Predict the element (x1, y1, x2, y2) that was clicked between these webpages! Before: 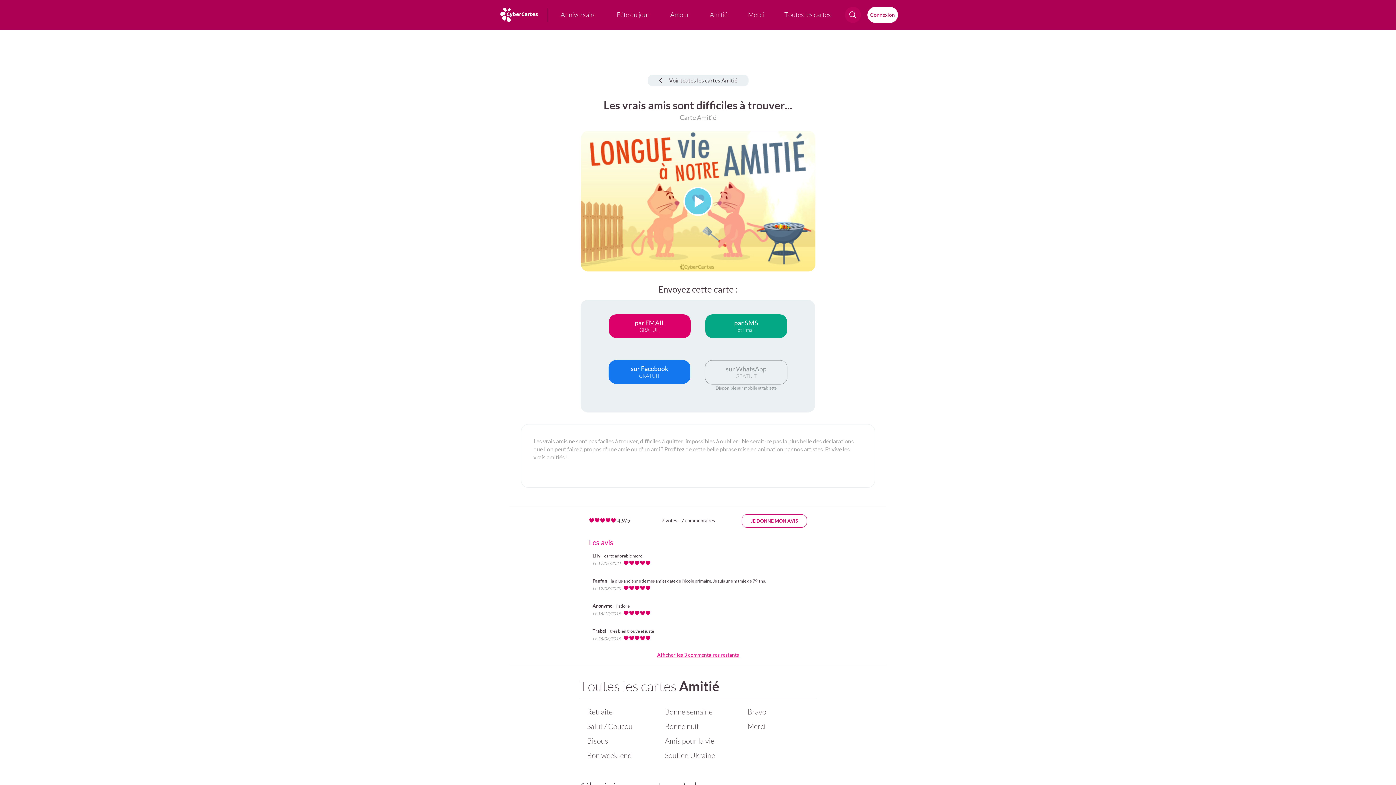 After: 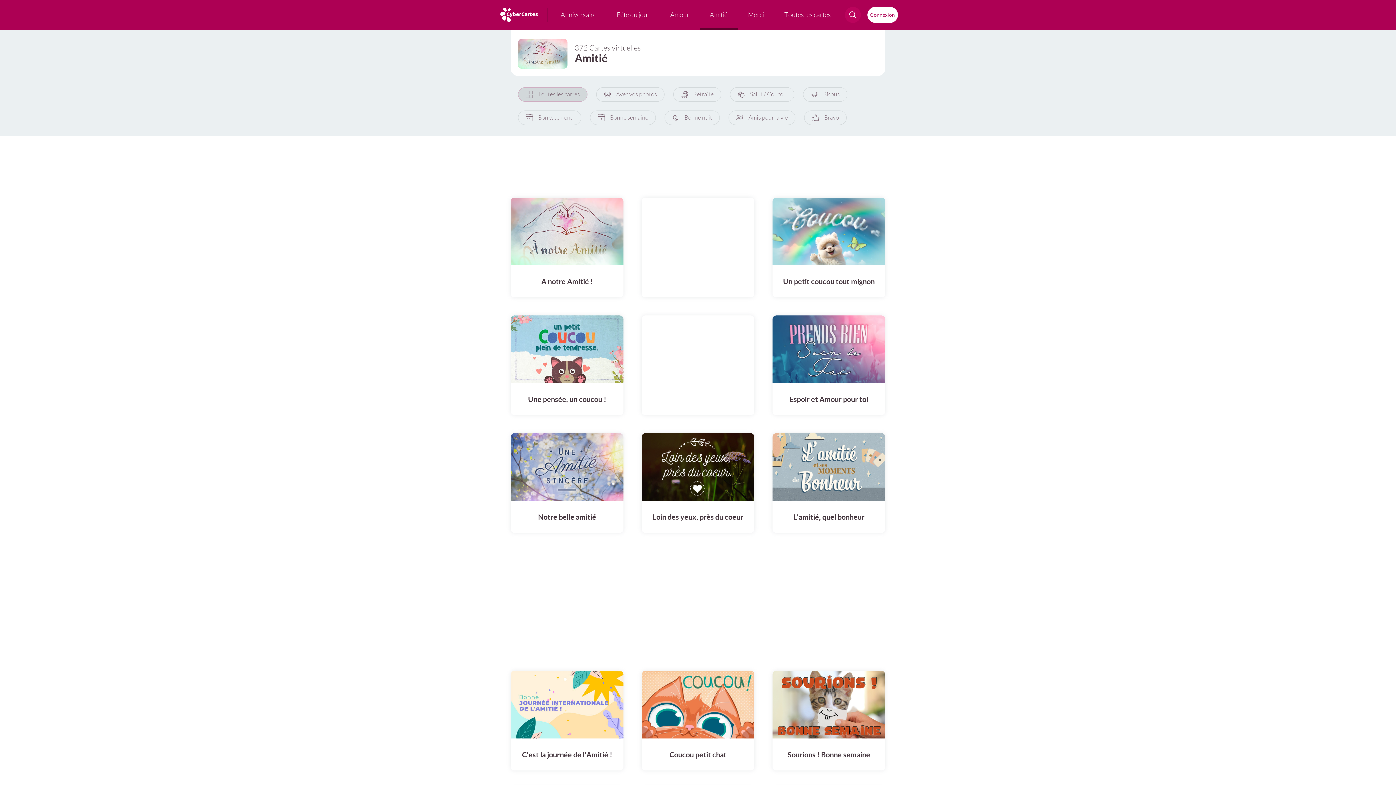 Action: bbox: (647, 74, 748, 86) label: Voir toutes les cartes Amitié